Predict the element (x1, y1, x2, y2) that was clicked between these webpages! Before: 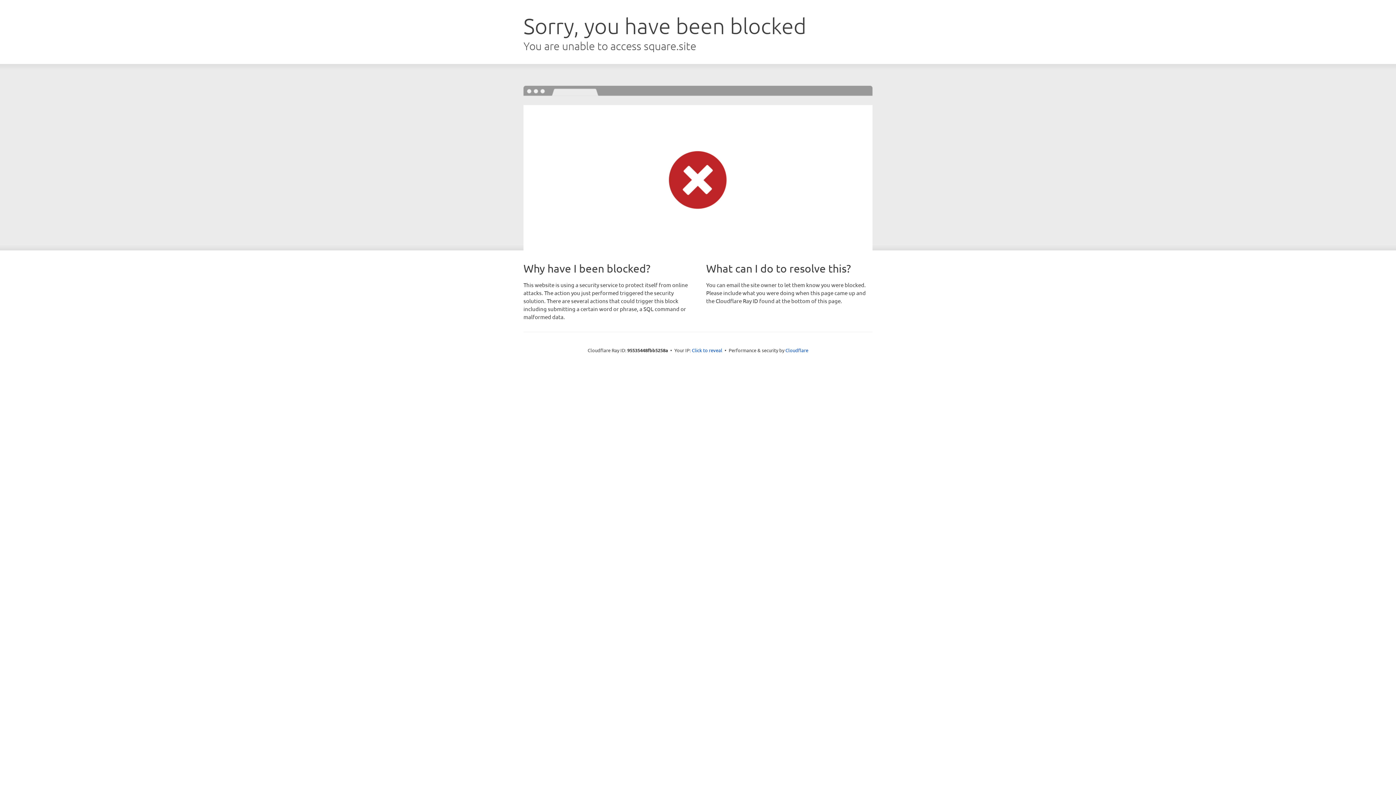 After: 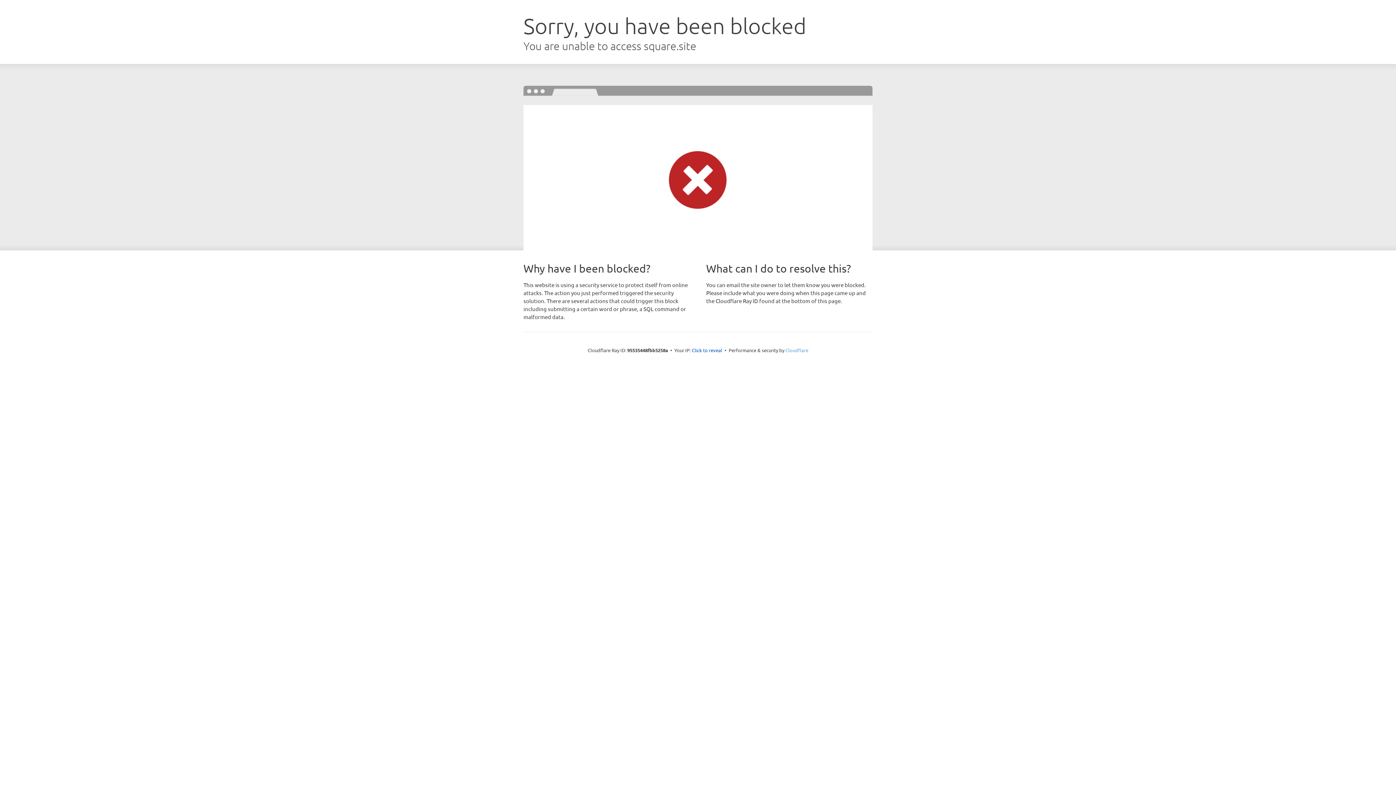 Action: label: Cloudflare bbox: (785, 347, 808, 353)